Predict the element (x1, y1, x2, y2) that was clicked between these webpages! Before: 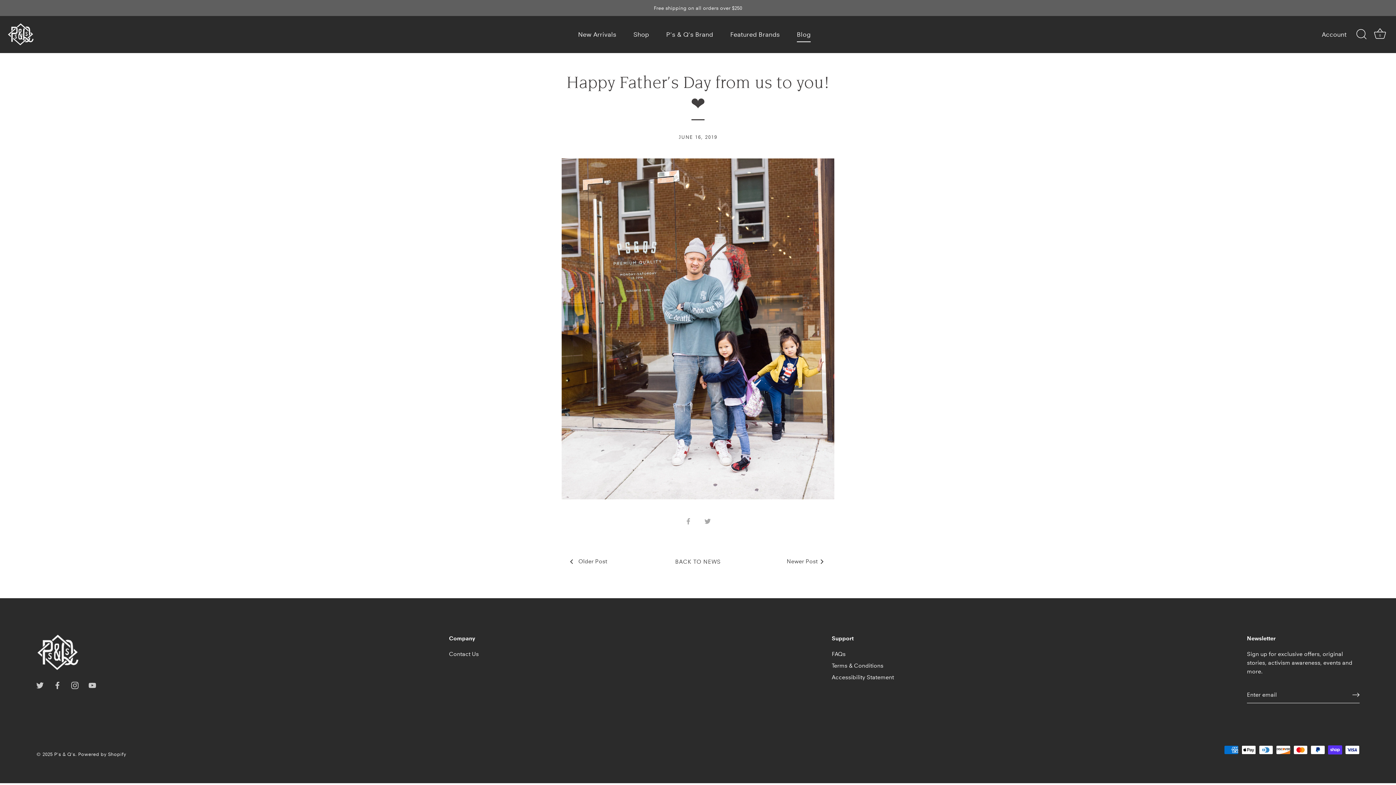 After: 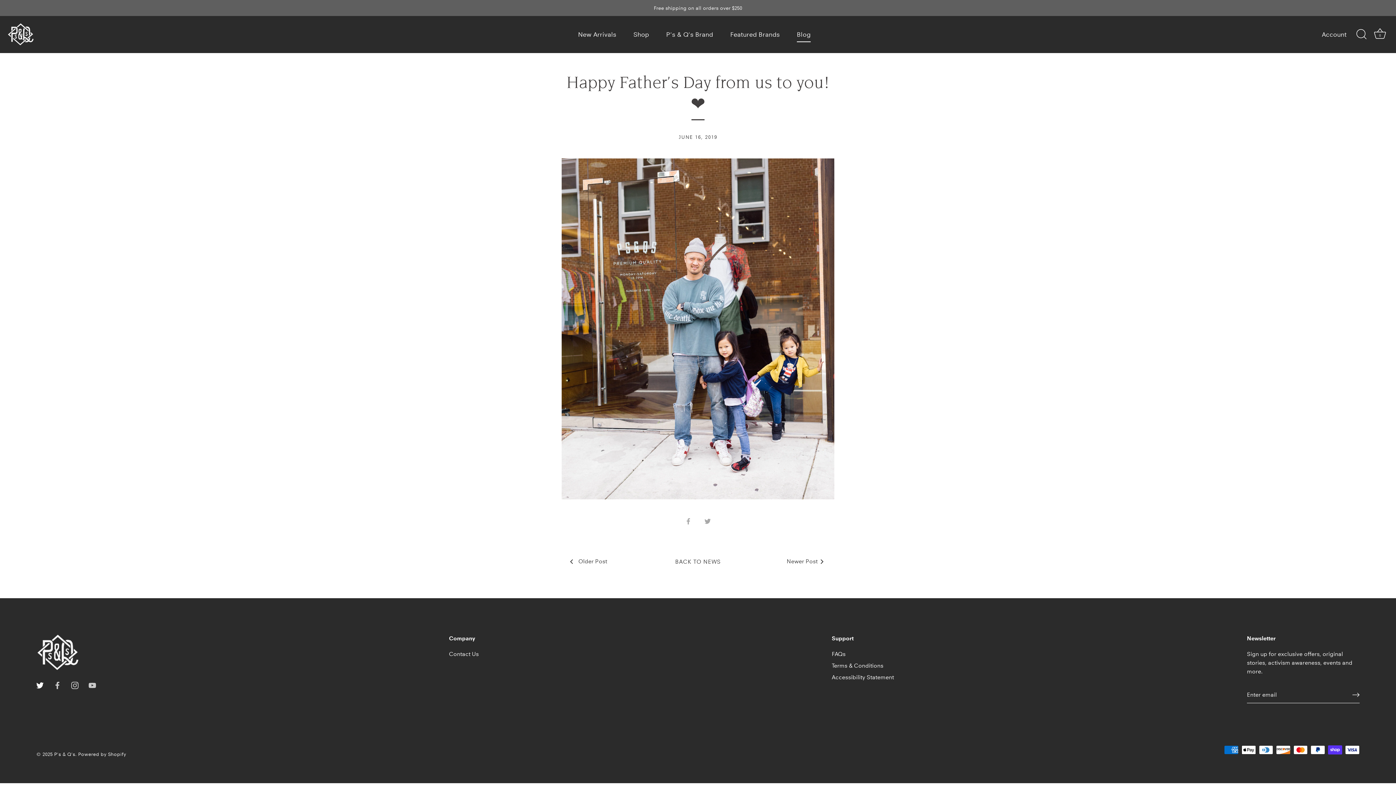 Action: label: Twitter bbox: (36, 681, 43, 688)